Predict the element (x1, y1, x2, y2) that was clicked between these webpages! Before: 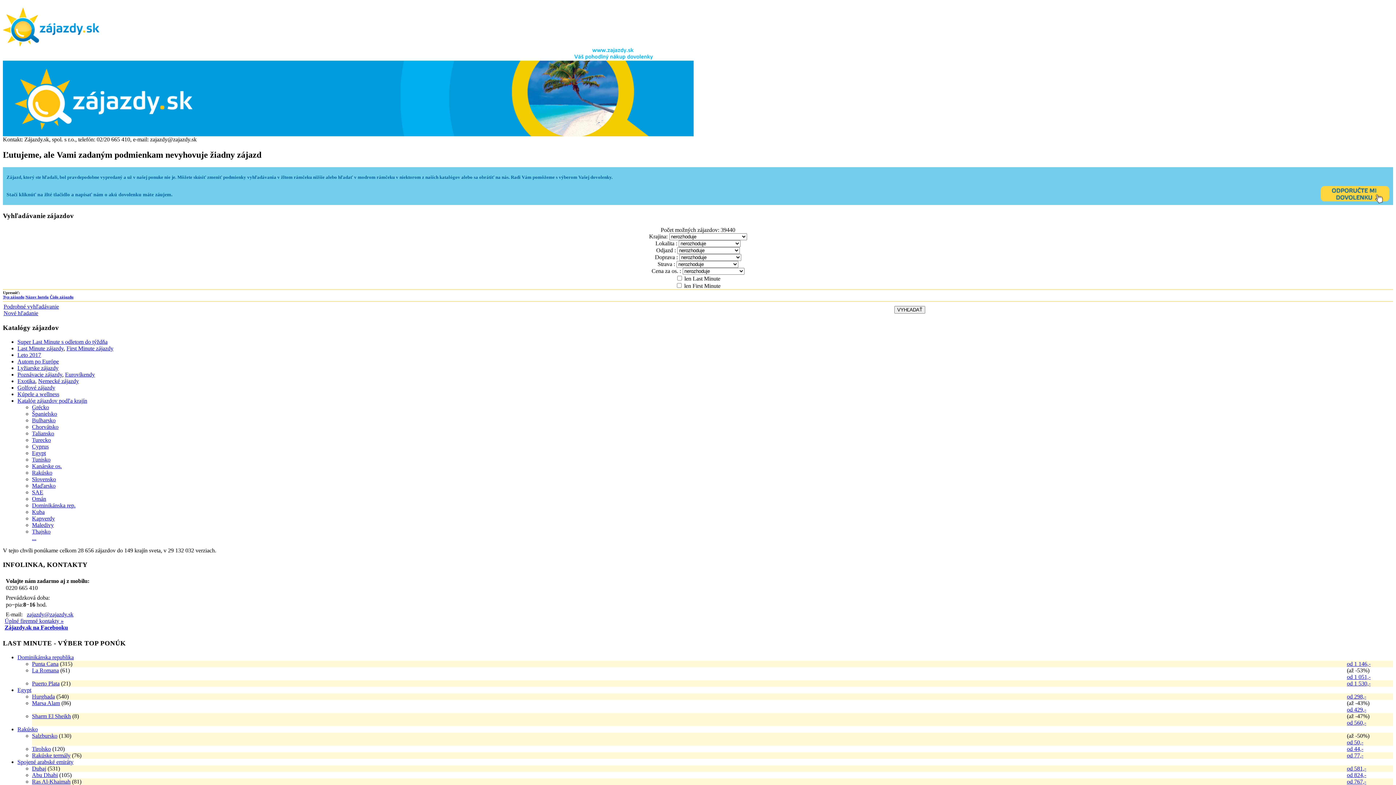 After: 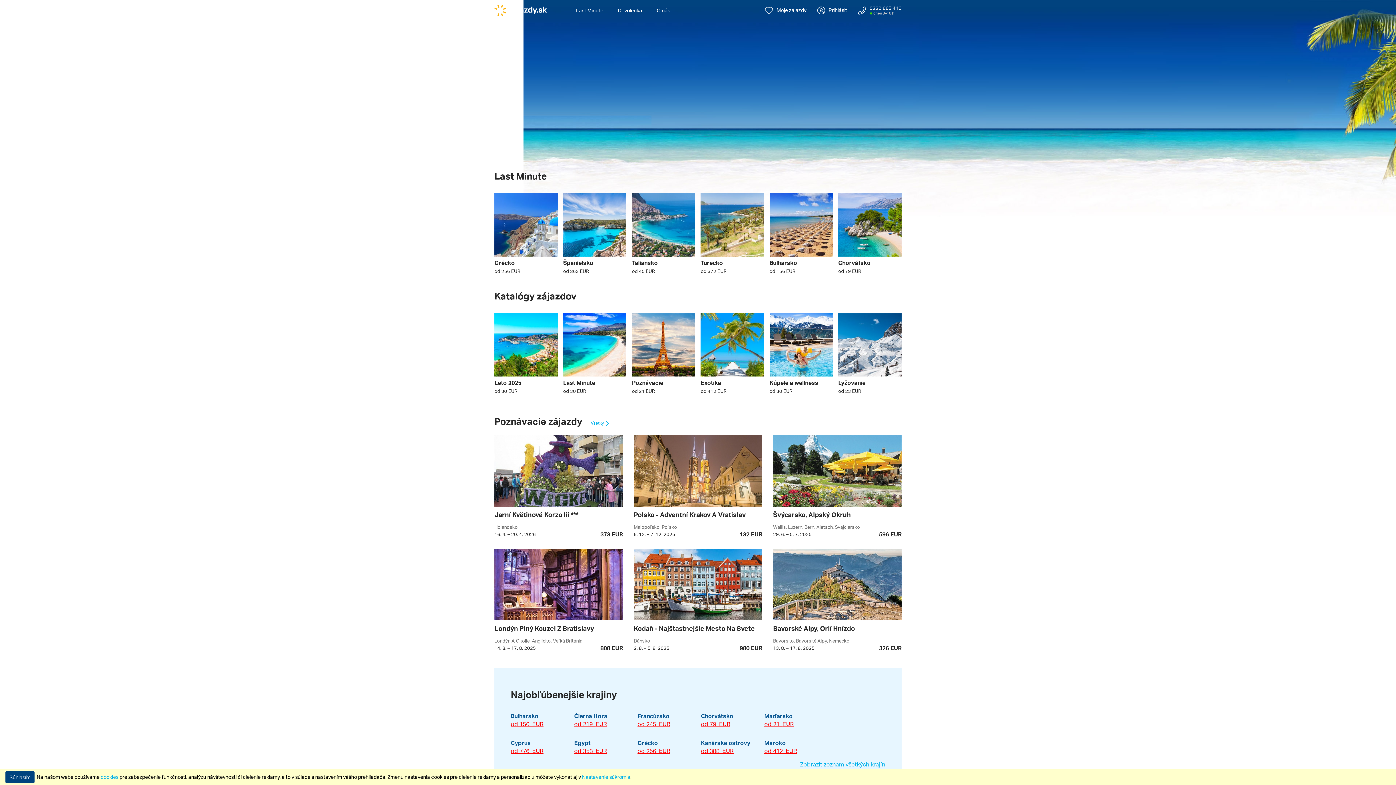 Action: bbox: (2, 41, 99, 47)